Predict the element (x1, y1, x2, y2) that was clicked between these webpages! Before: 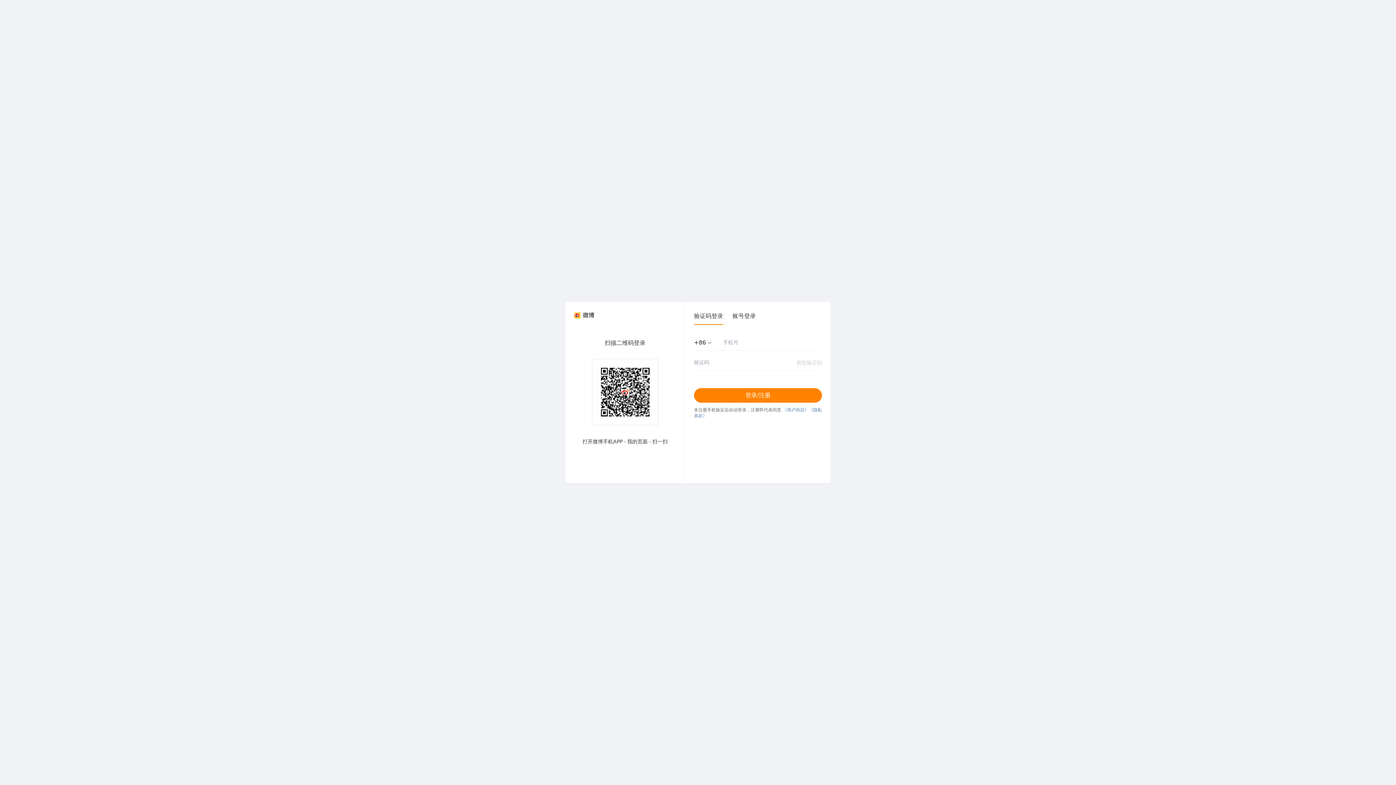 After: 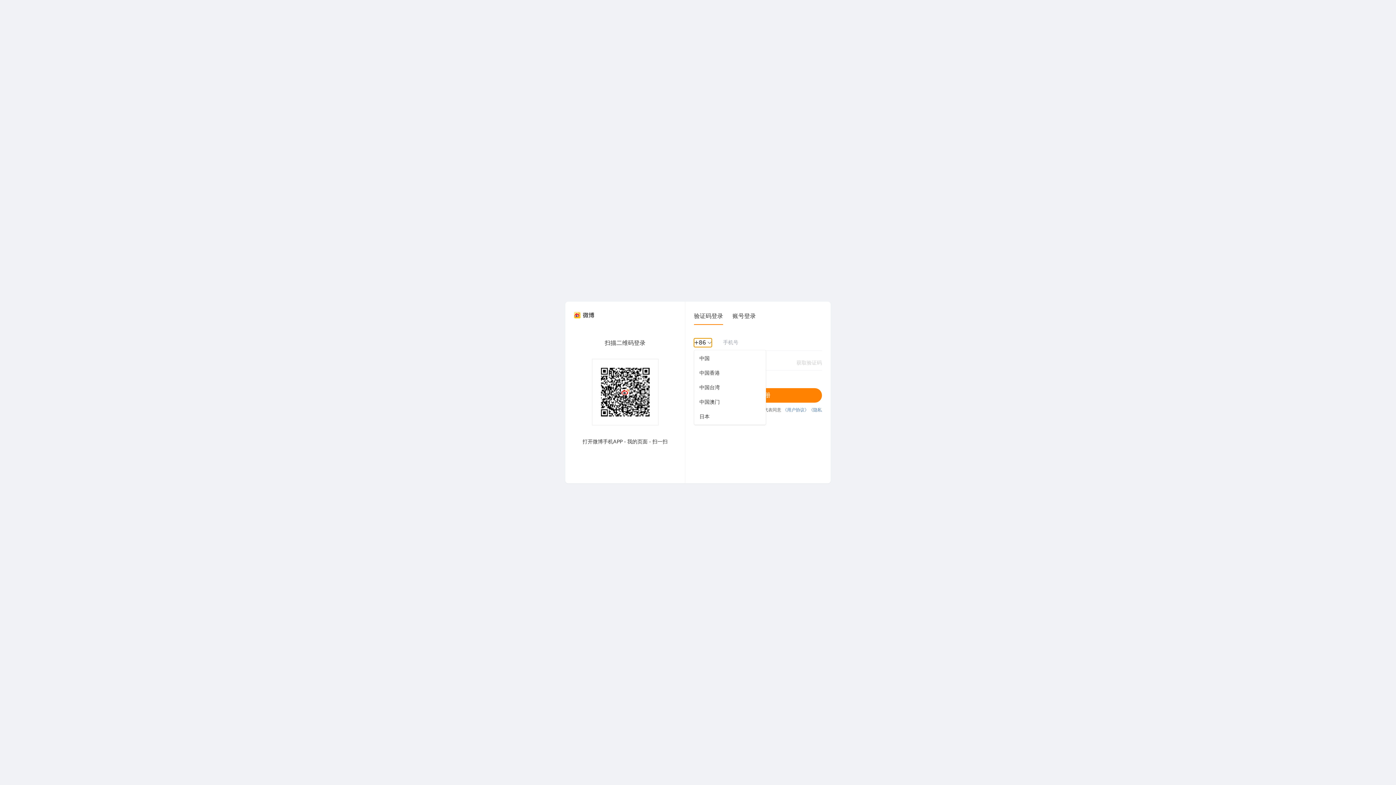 Action: bbox: (694, 338, 712, 347) label: +86